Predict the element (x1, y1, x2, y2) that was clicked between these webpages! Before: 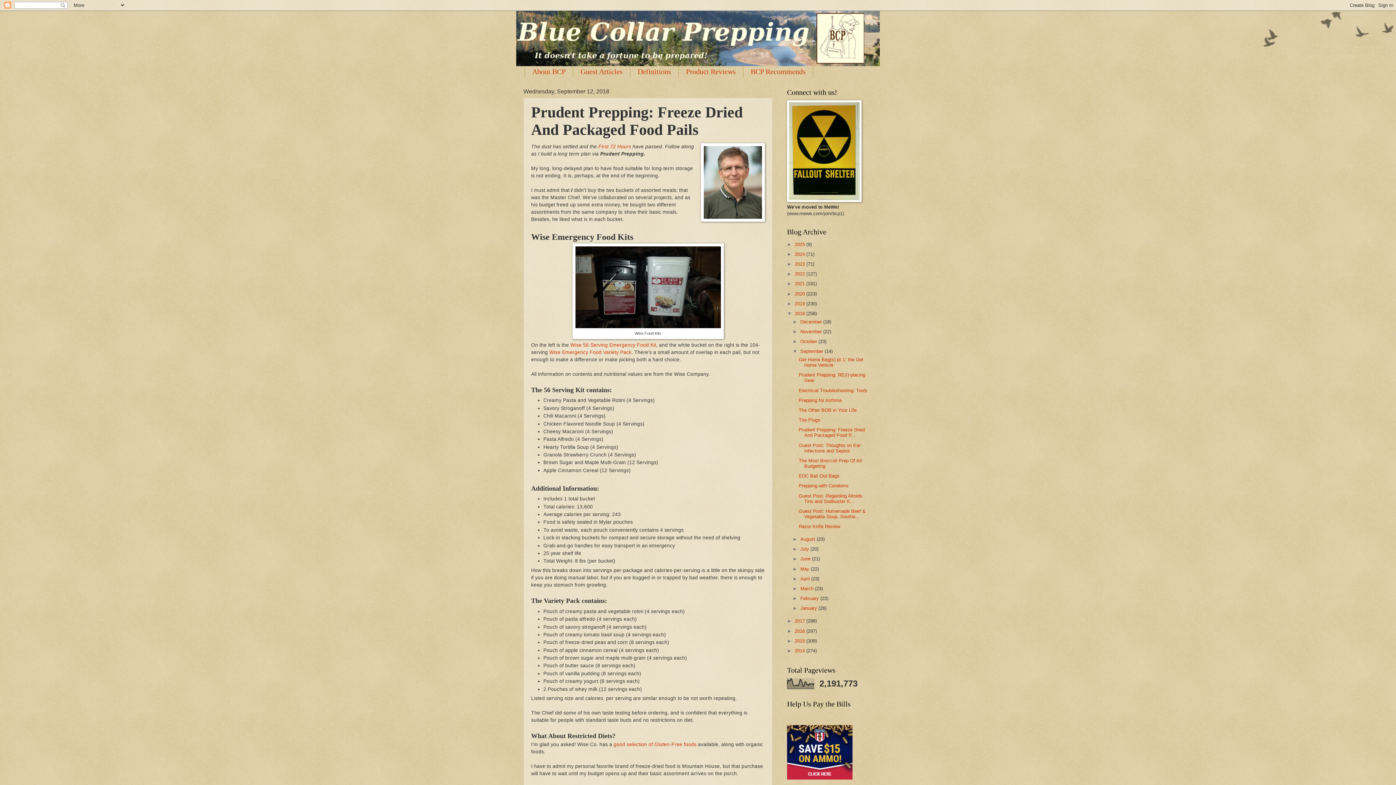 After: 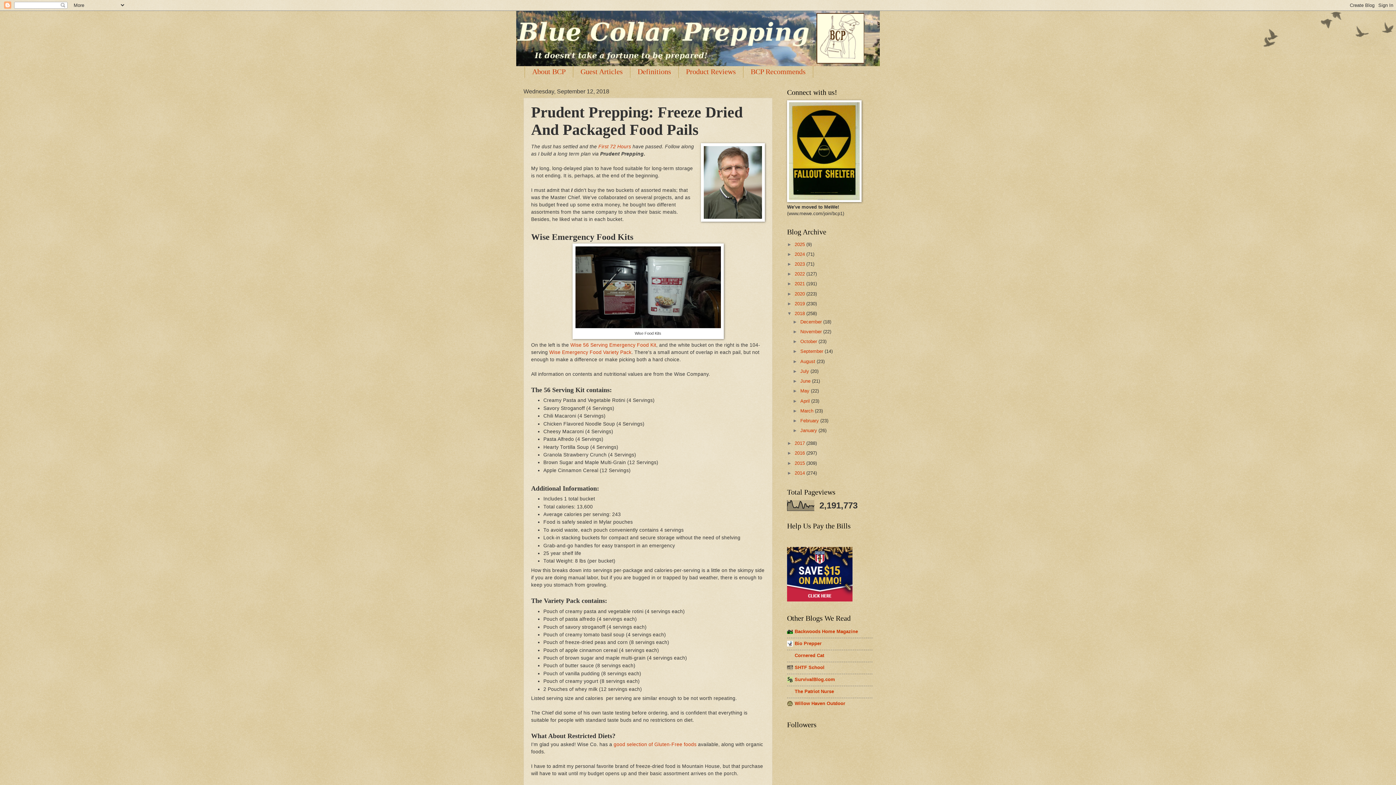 Action: label: ▼   bbox: (792, 348, 800, 354)